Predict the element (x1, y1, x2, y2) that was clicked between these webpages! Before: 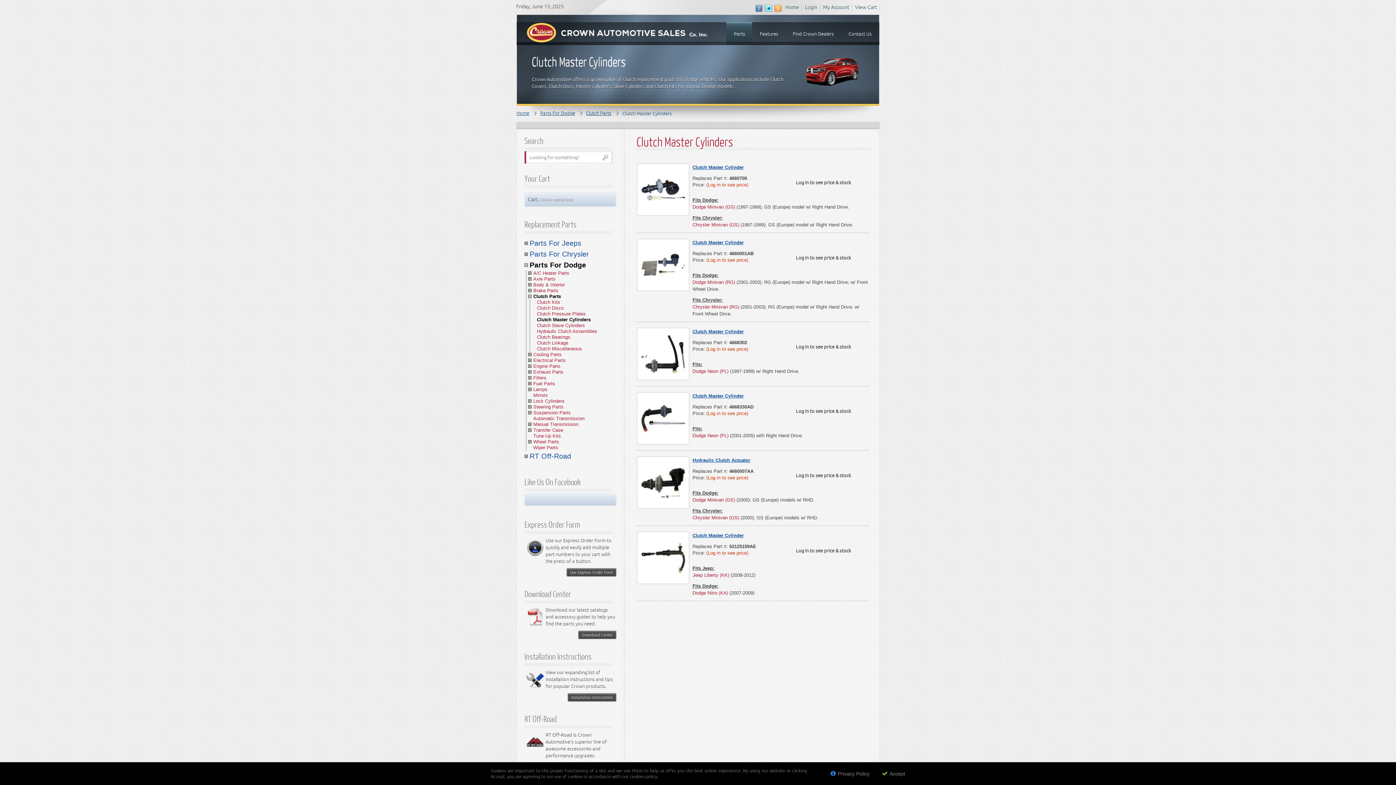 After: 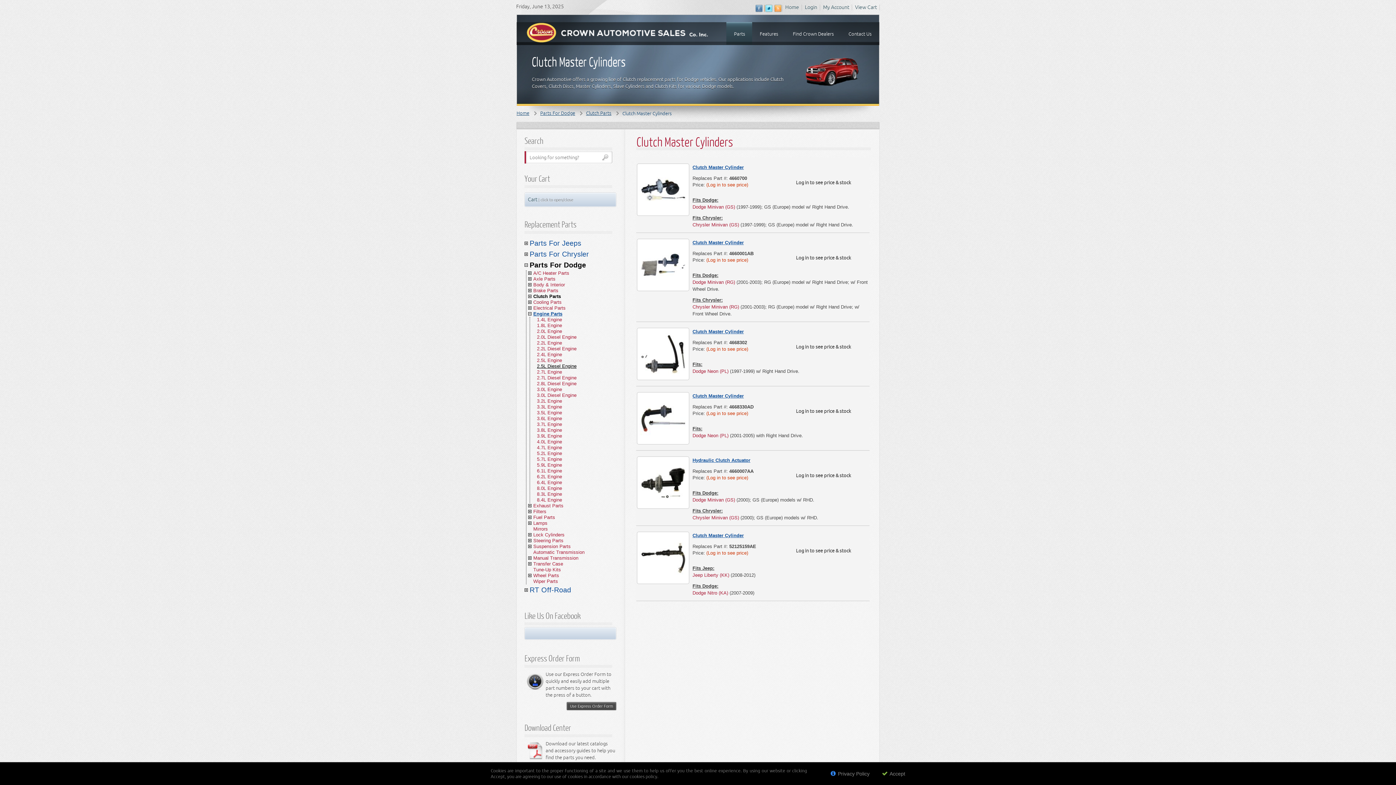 Action: label: Engine Parts bbox: (528, 362, 563, 370)